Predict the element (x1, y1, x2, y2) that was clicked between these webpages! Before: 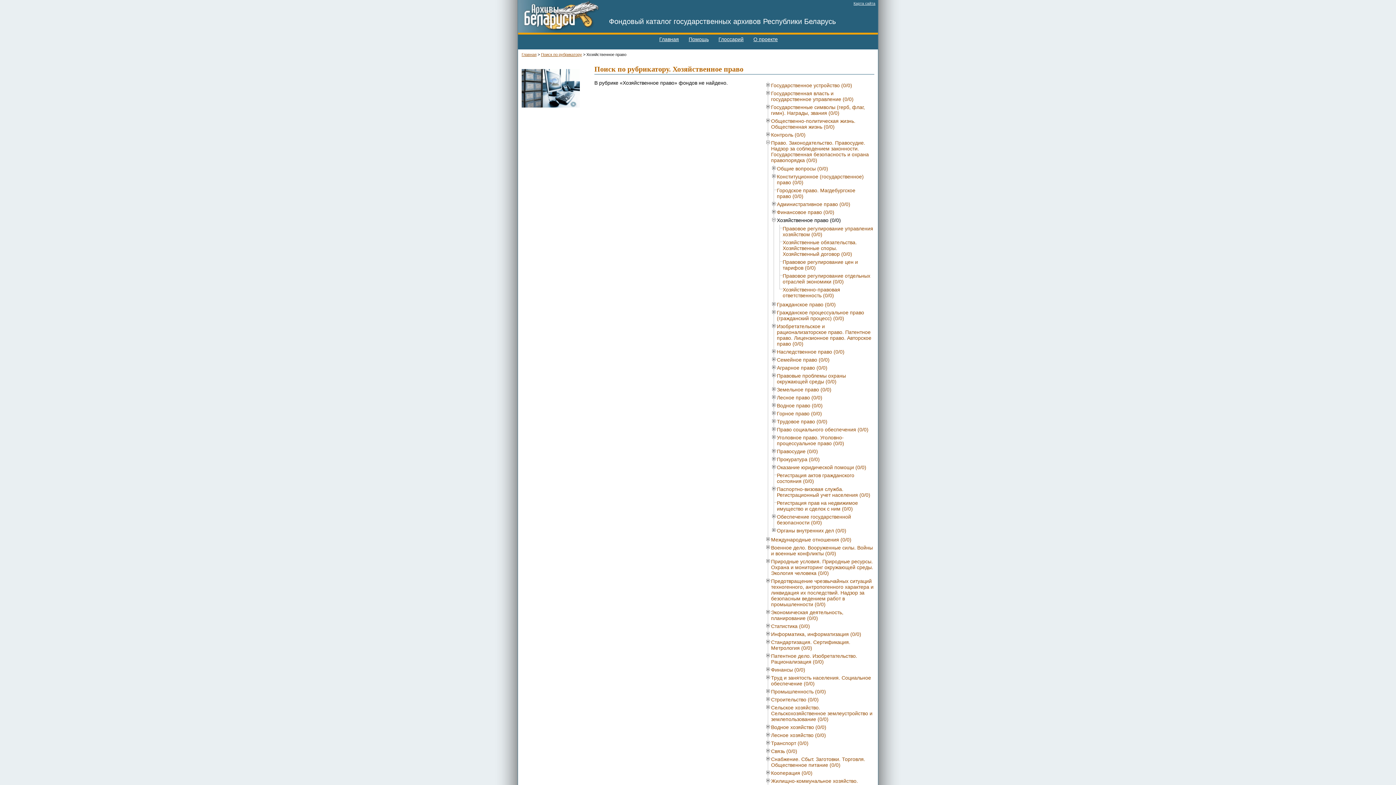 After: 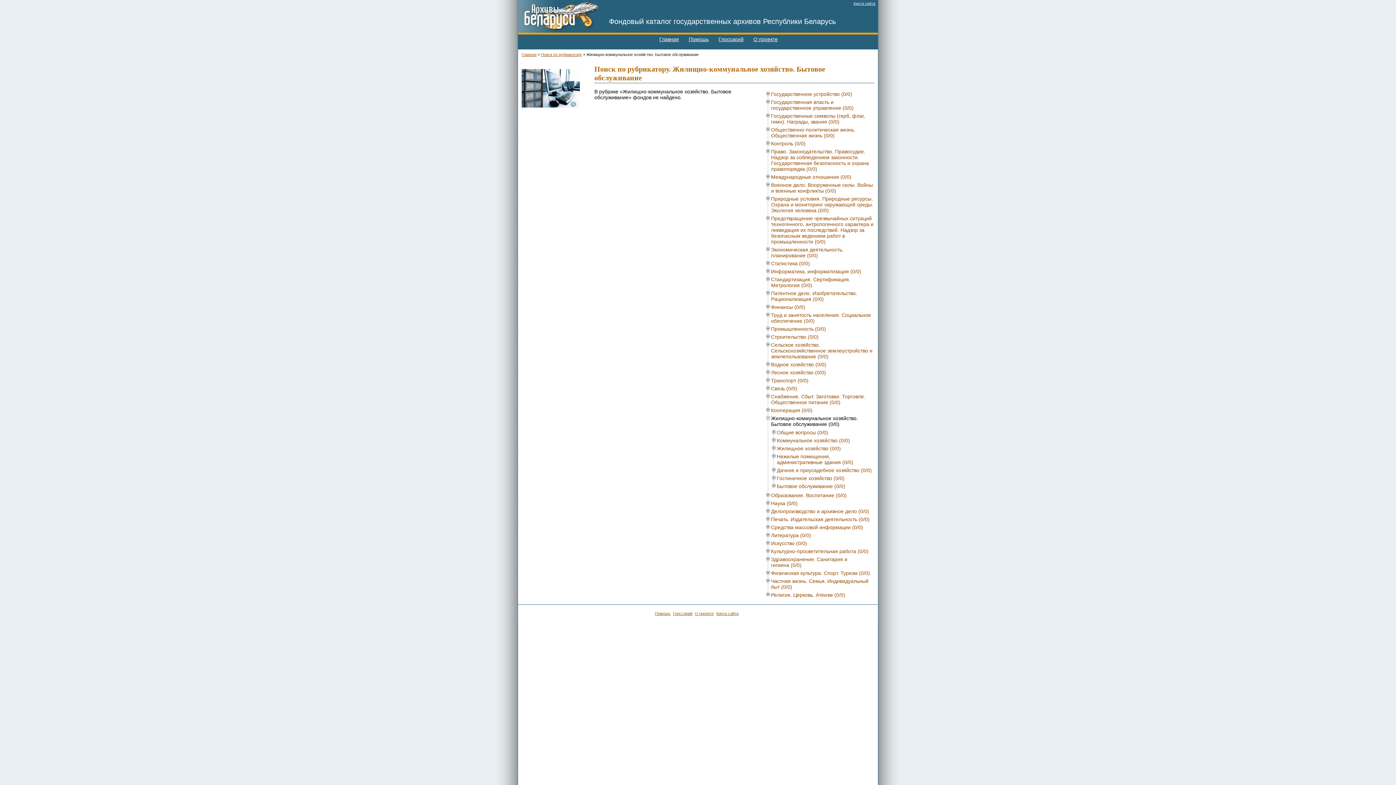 Action: label: Жилищно-коммунальное хозяйство. Бытовое обслуживание (0/0) bbox: (771, 778, 858, 790)